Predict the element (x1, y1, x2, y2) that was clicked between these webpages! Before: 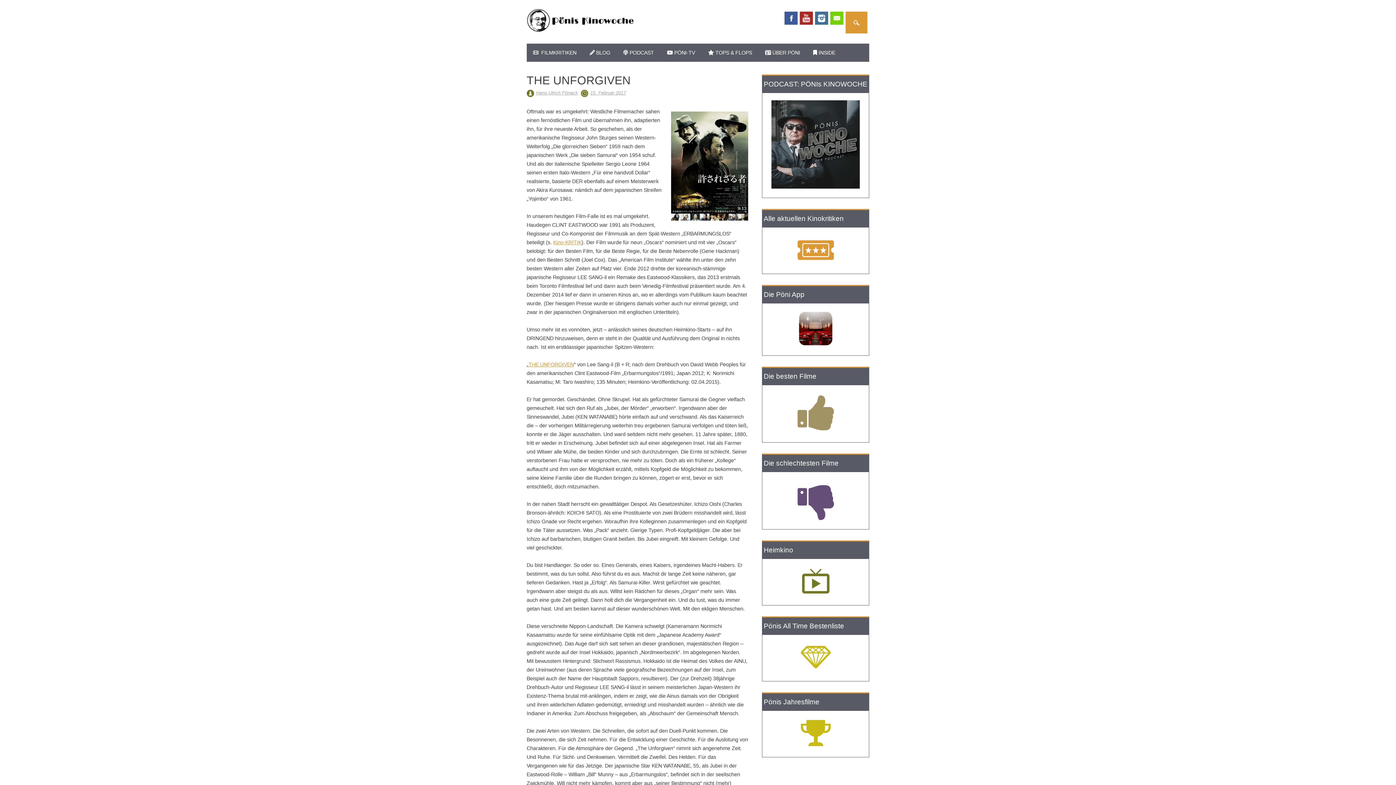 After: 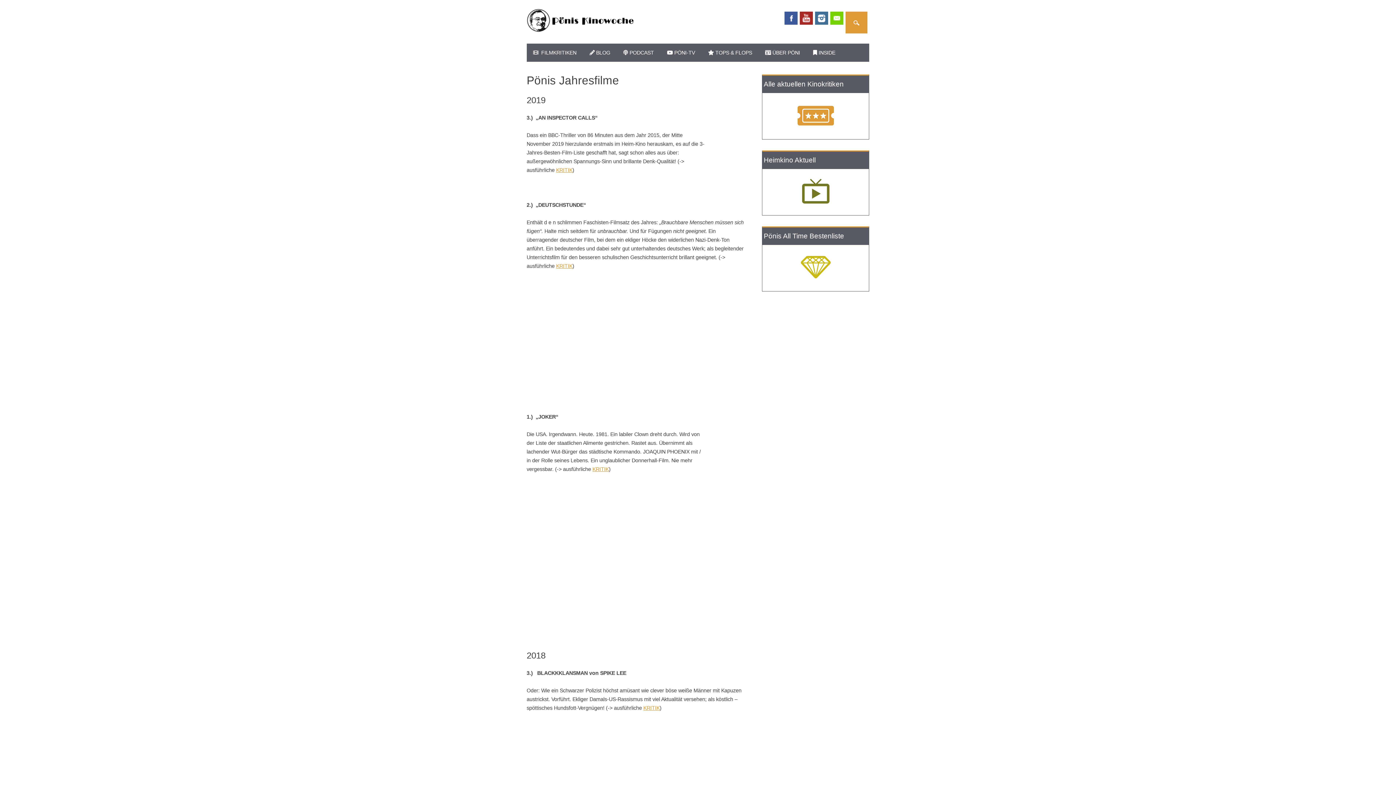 Action: bbox: (771, 718, 860, 748)